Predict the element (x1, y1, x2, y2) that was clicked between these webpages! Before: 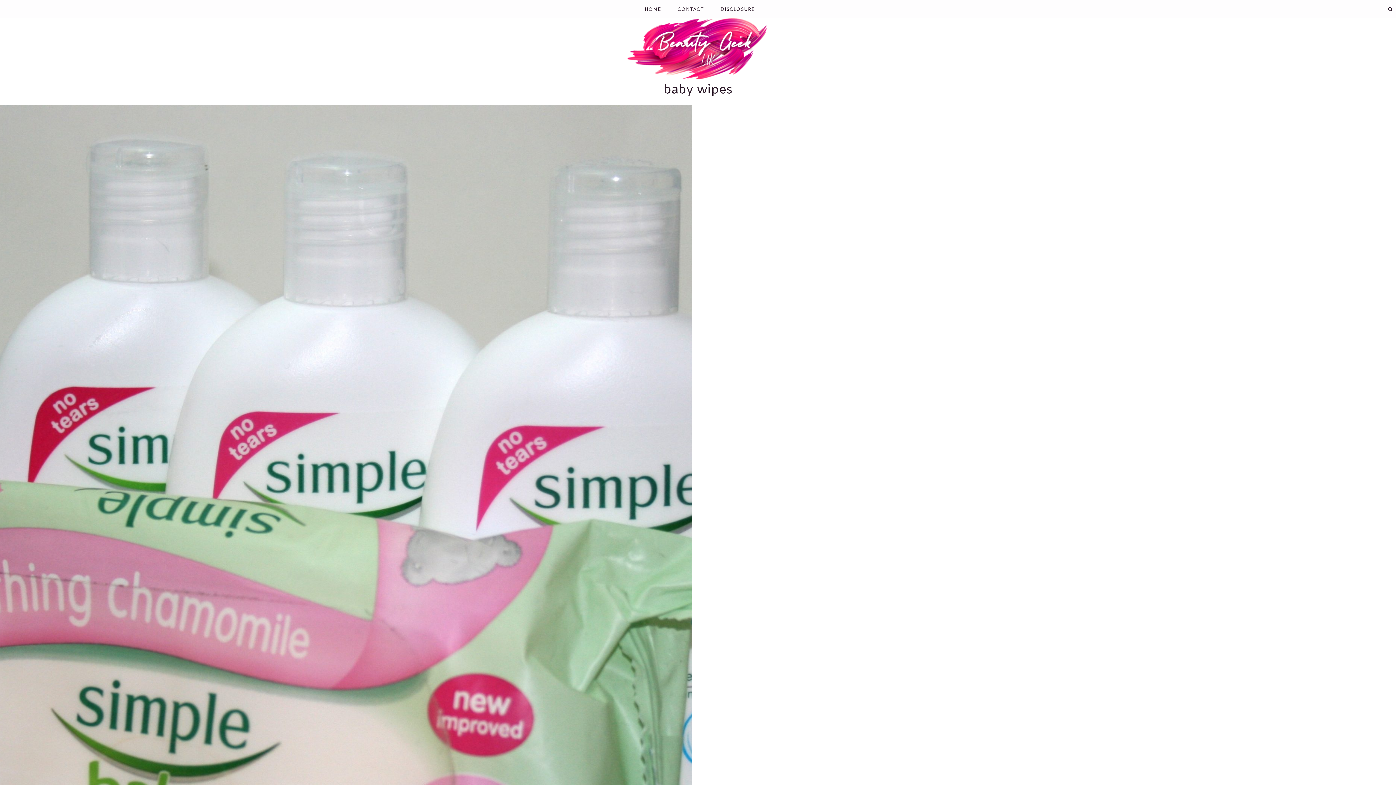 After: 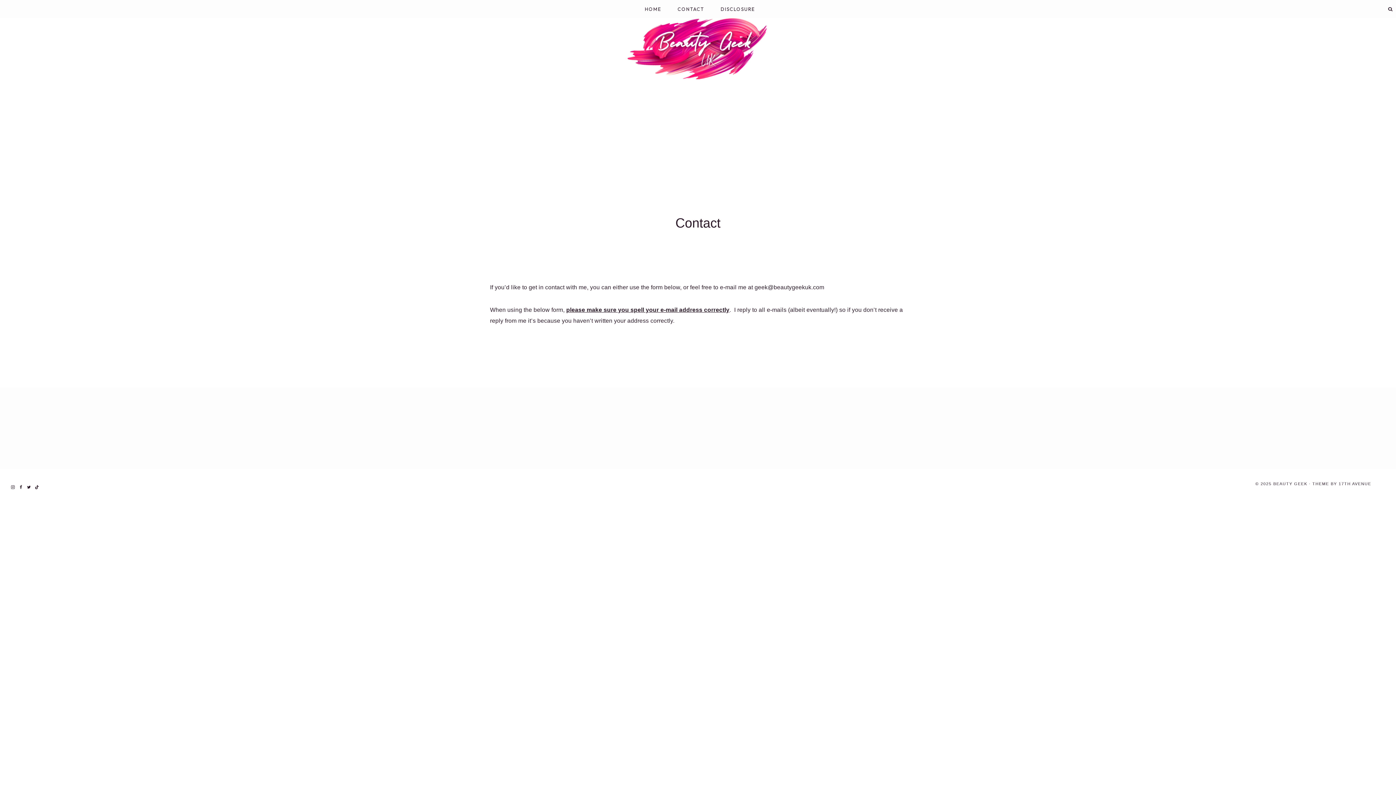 Action: bbox: (669, 0, 712, 18) label: CONTACT